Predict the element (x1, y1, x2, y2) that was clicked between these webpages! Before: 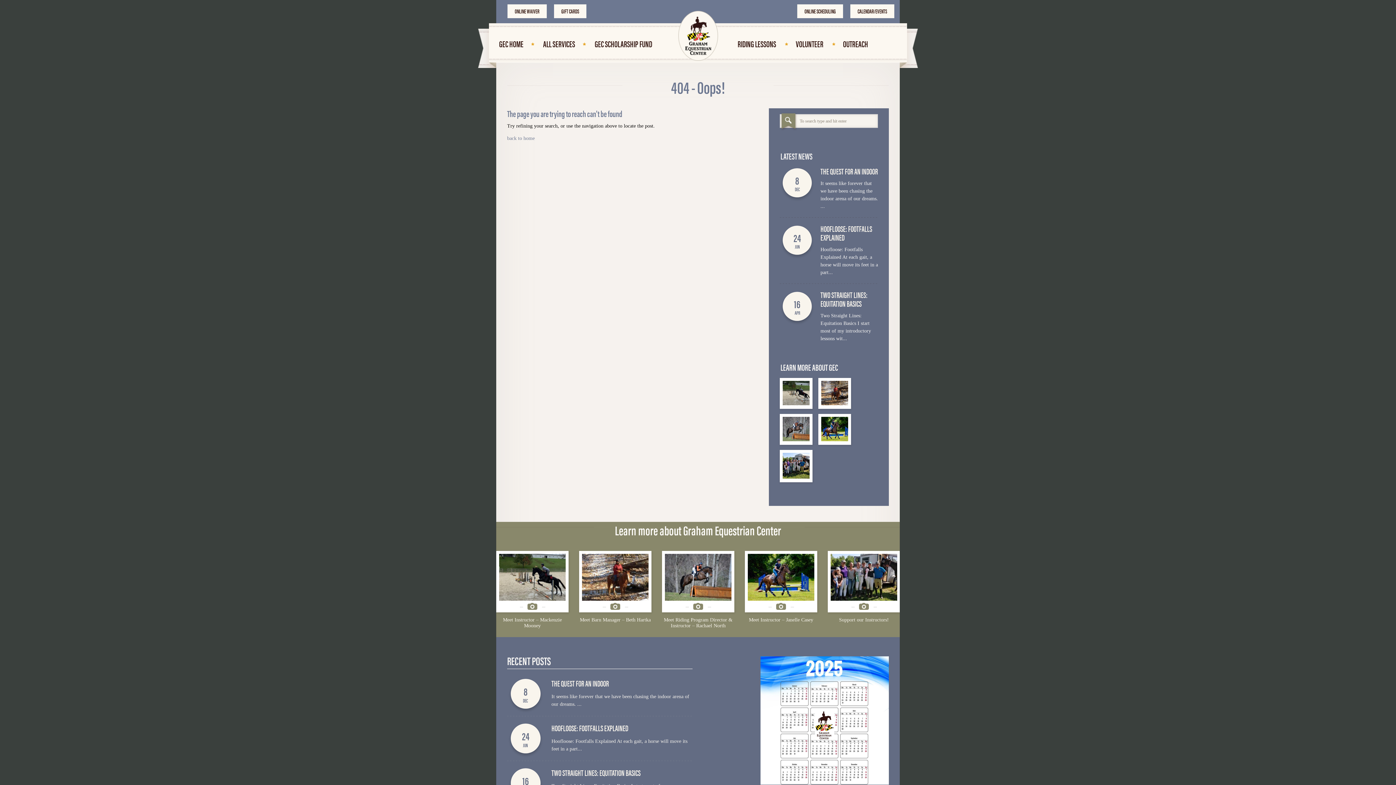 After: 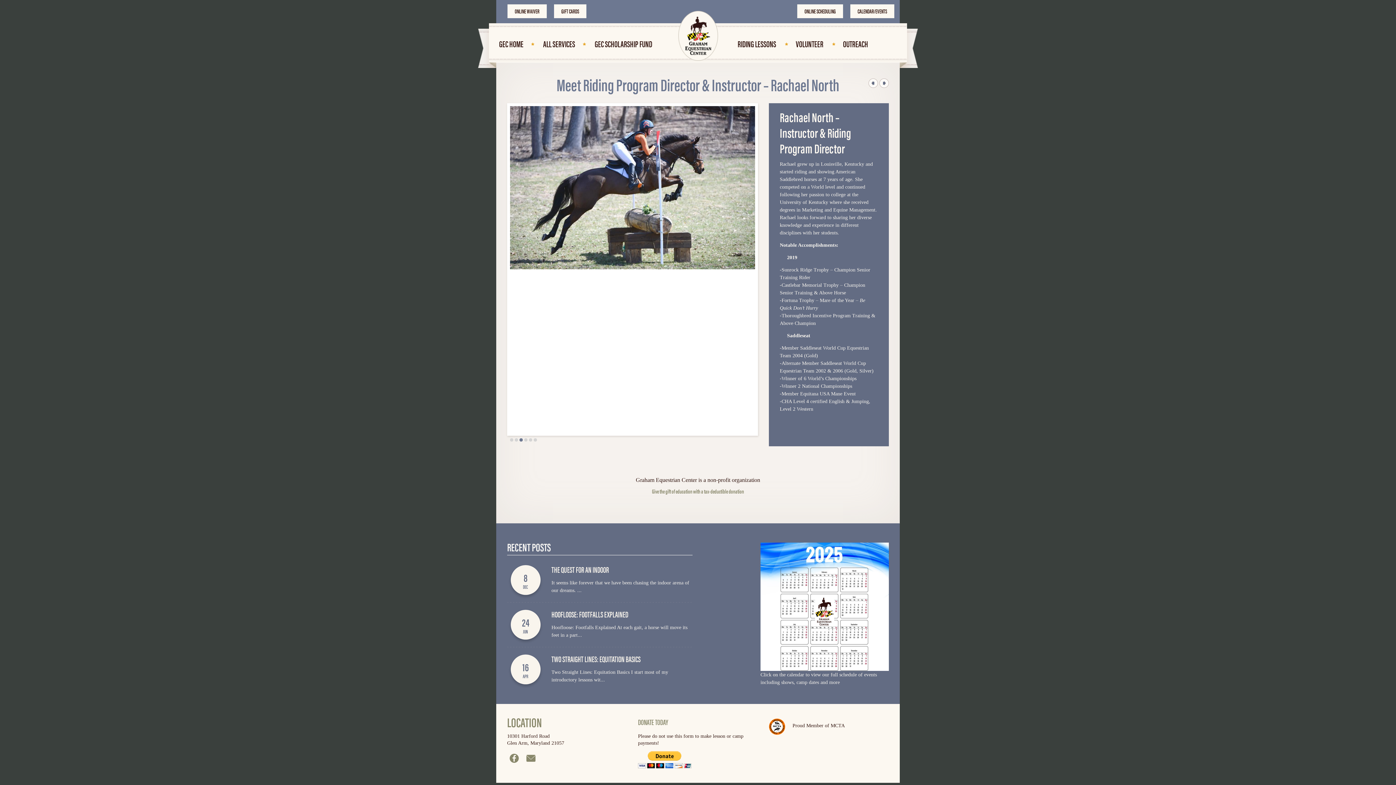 Action: bbox: (780, 414, 812, 444)